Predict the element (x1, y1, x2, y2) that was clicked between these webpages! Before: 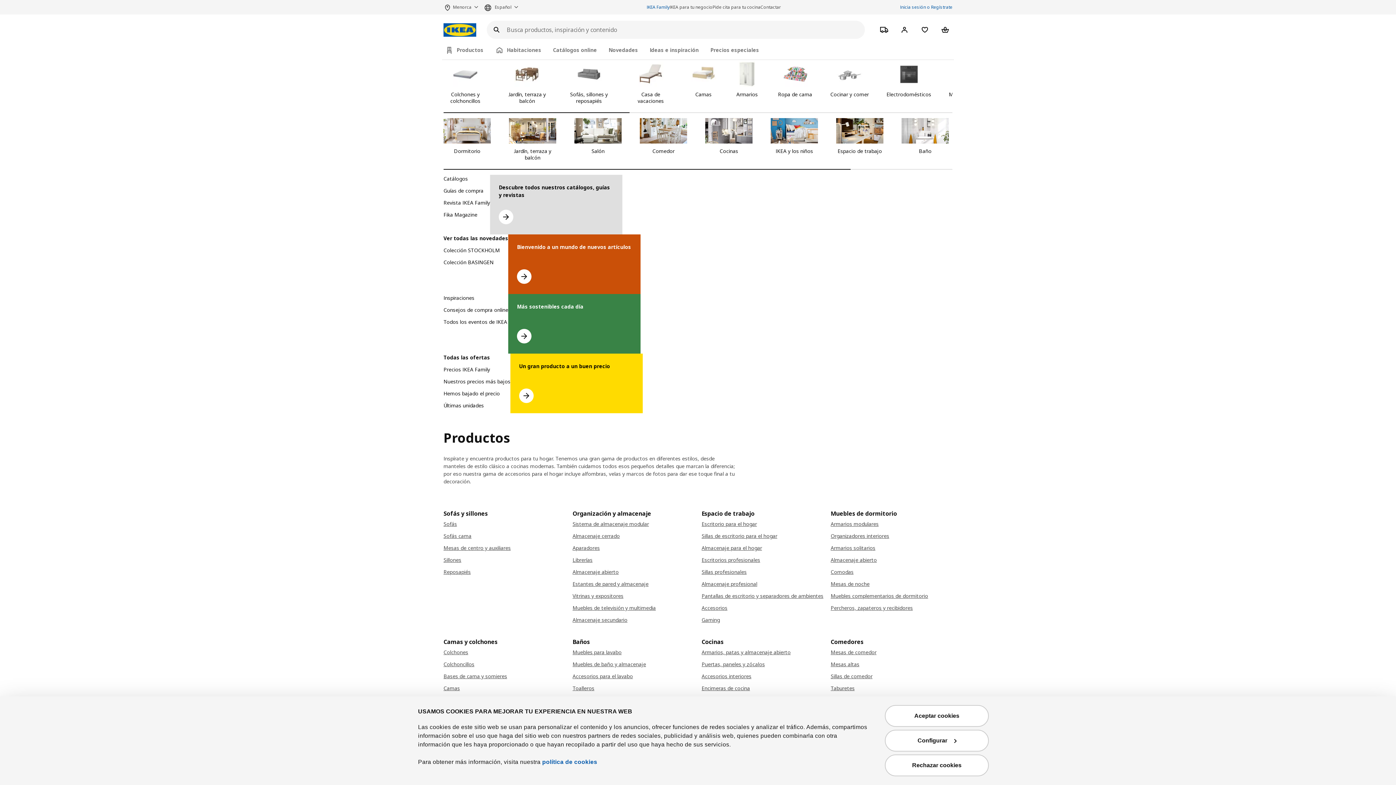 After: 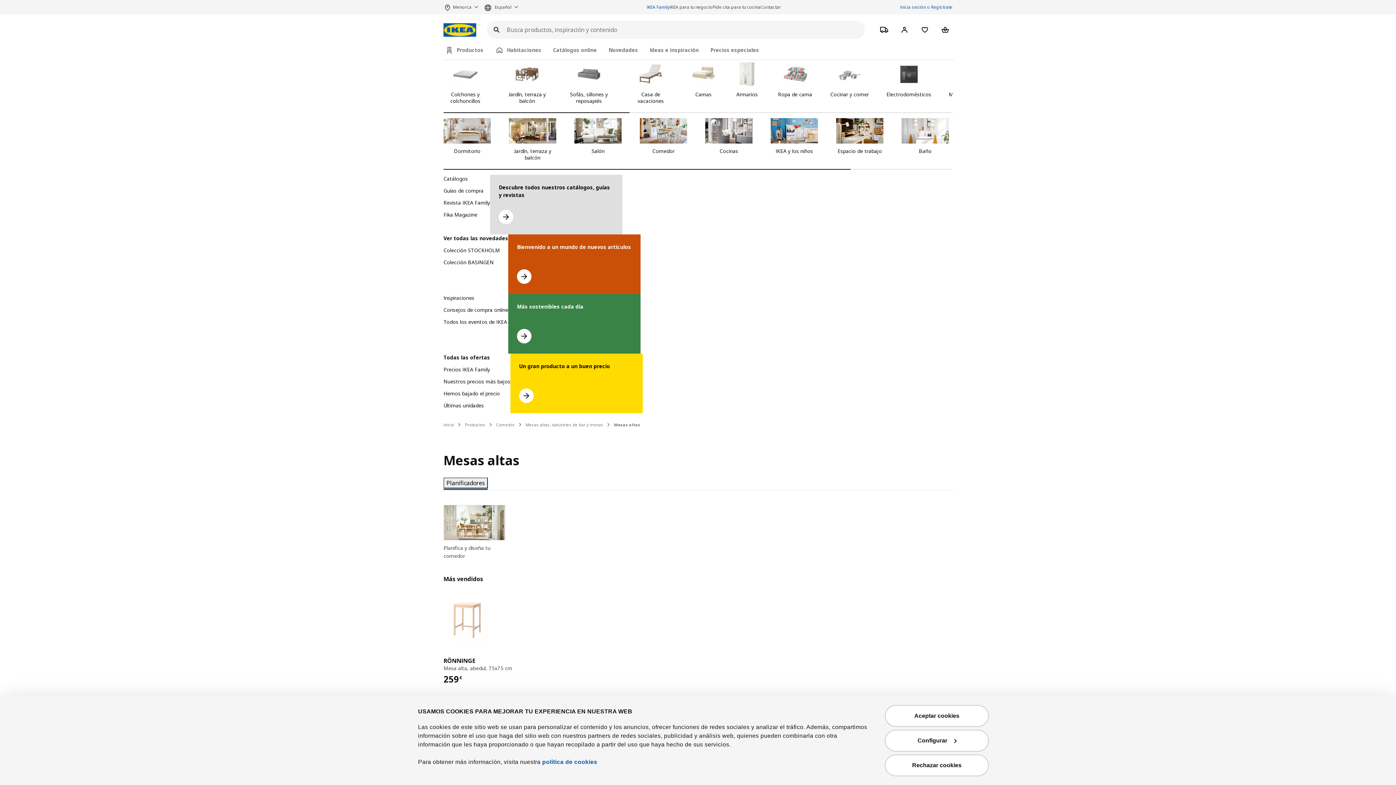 Action: bbox: (830, 660, 952, 668) label: Mesas altas